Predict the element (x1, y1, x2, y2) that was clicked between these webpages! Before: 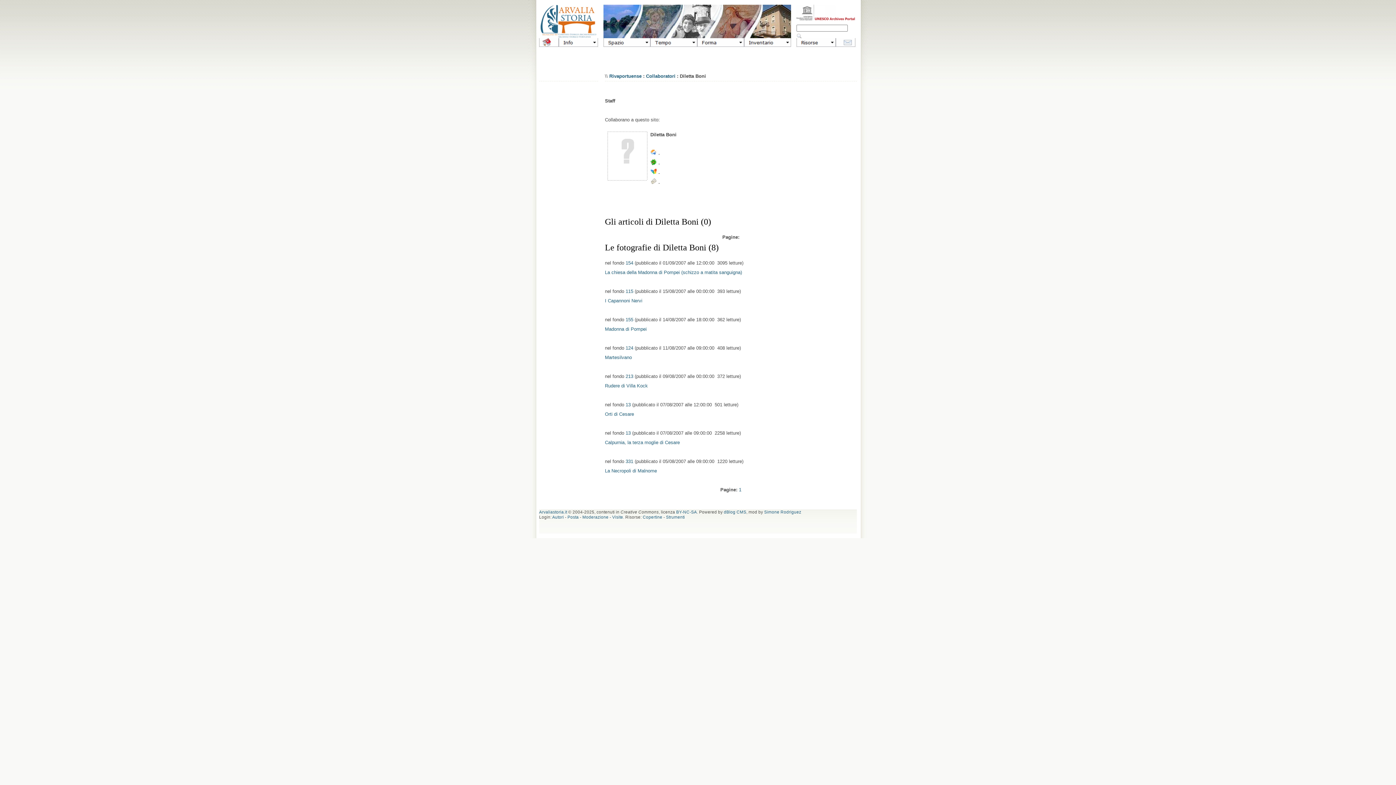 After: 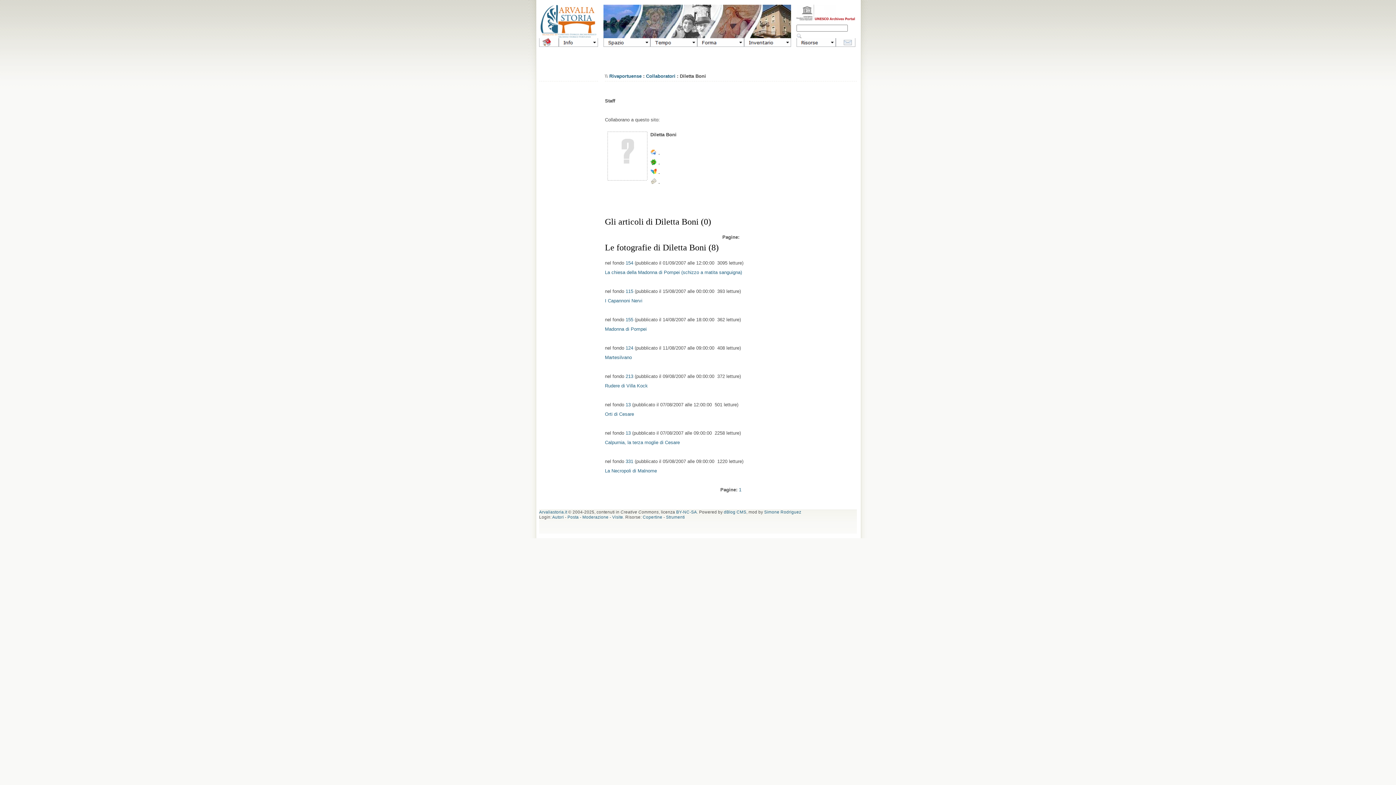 Action: bbox: (739, 487, 741, 492) label: 1